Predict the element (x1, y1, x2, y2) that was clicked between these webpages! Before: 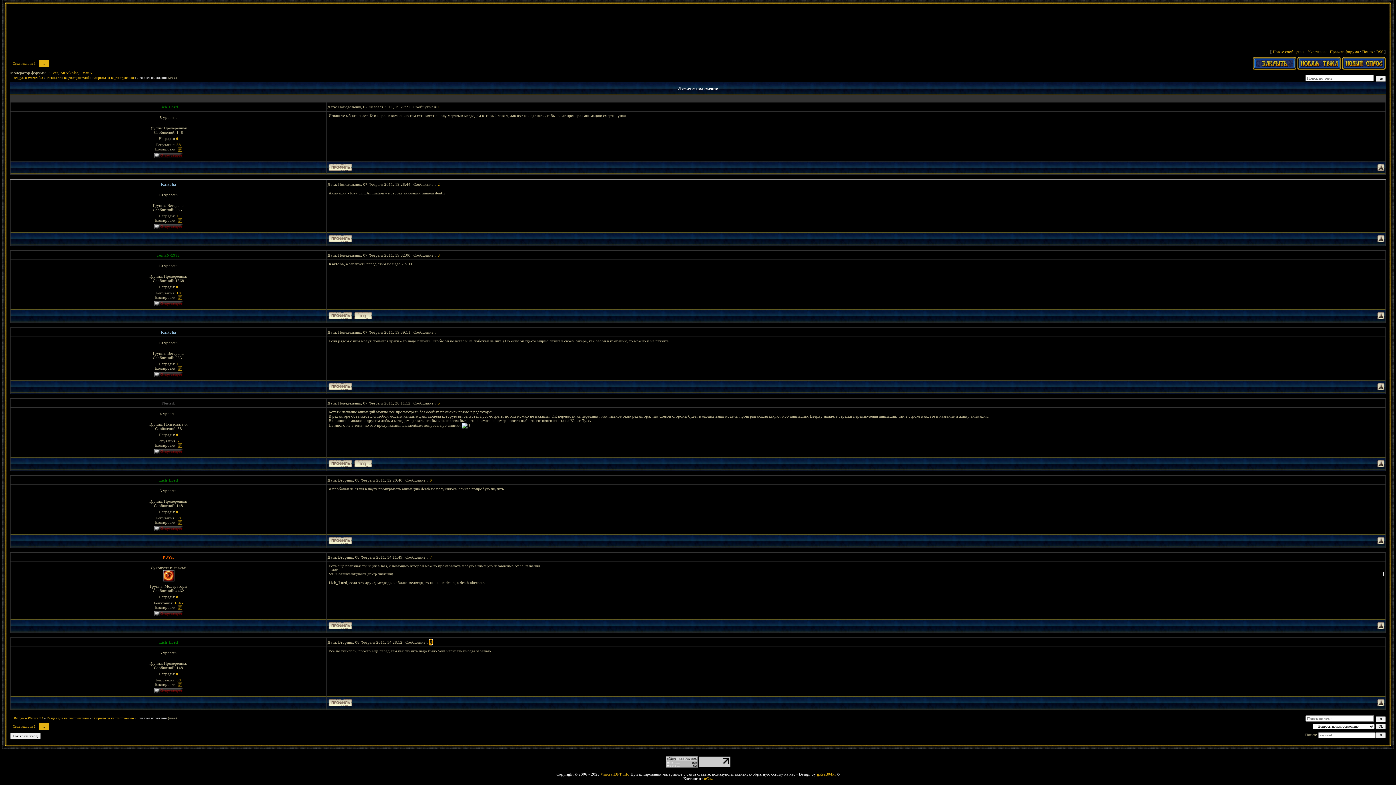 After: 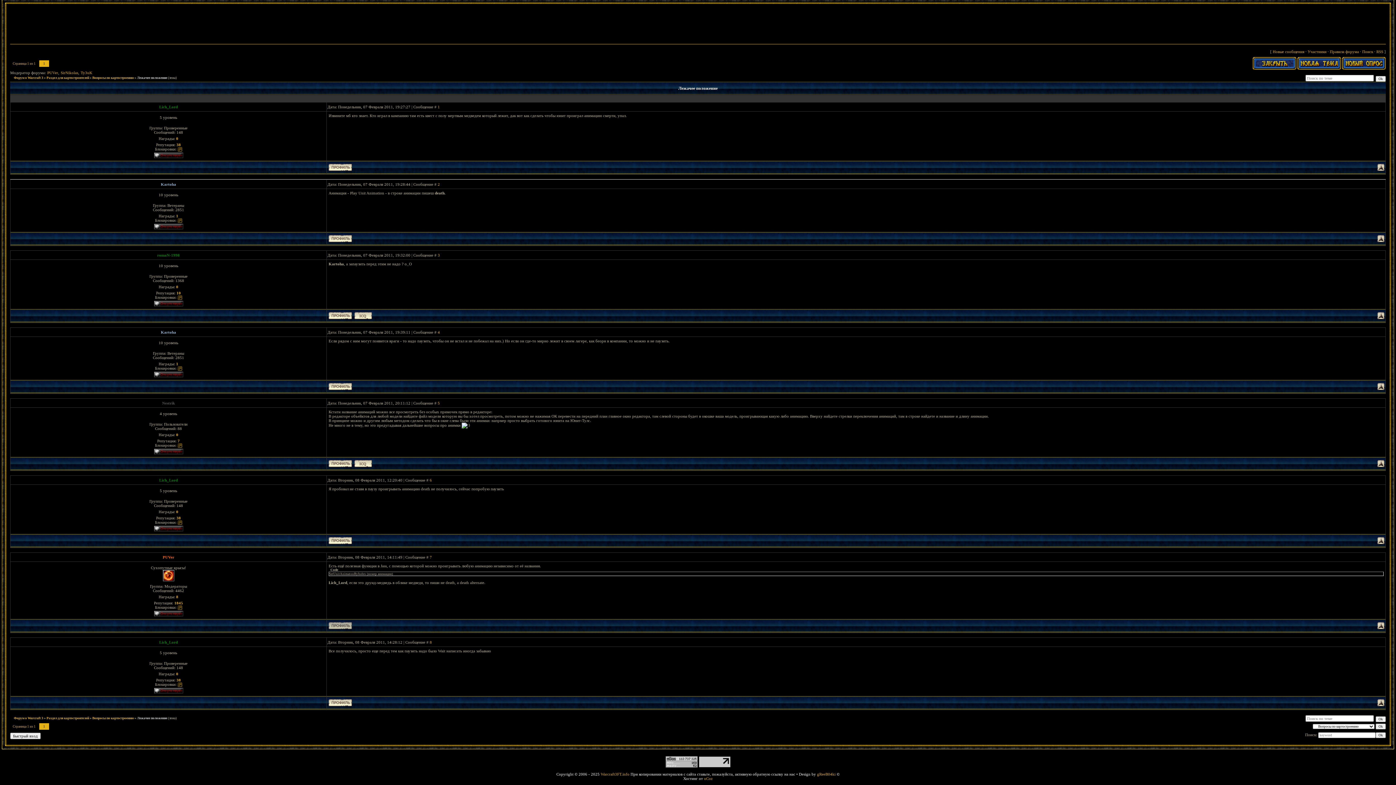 Action: bbox: (327, 626, 353, 630)